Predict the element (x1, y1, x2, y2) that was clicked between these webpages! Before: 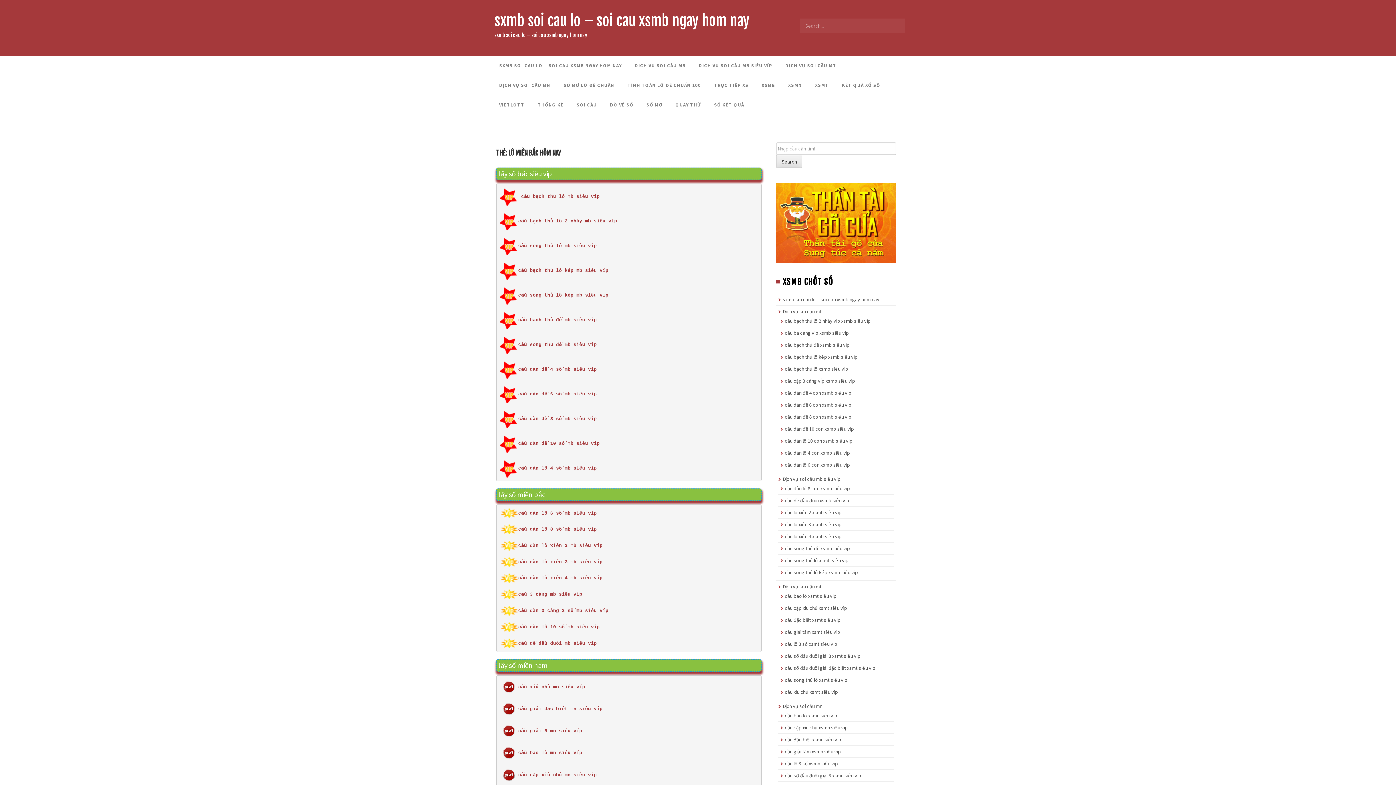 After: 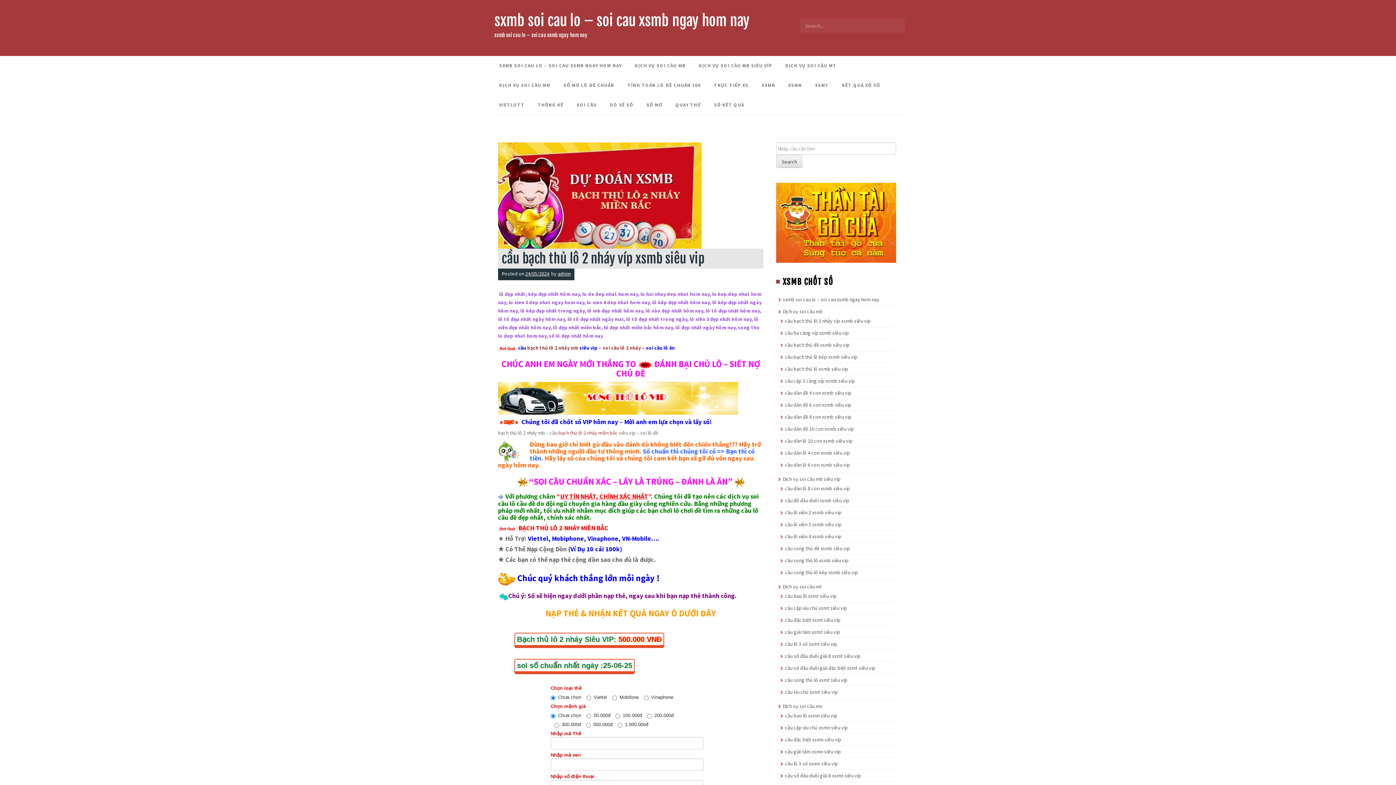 Action: bbox: (785, 317, 870, 324) label: cầu bạch thủ lô 2 nháy víp xsmb siêu vip